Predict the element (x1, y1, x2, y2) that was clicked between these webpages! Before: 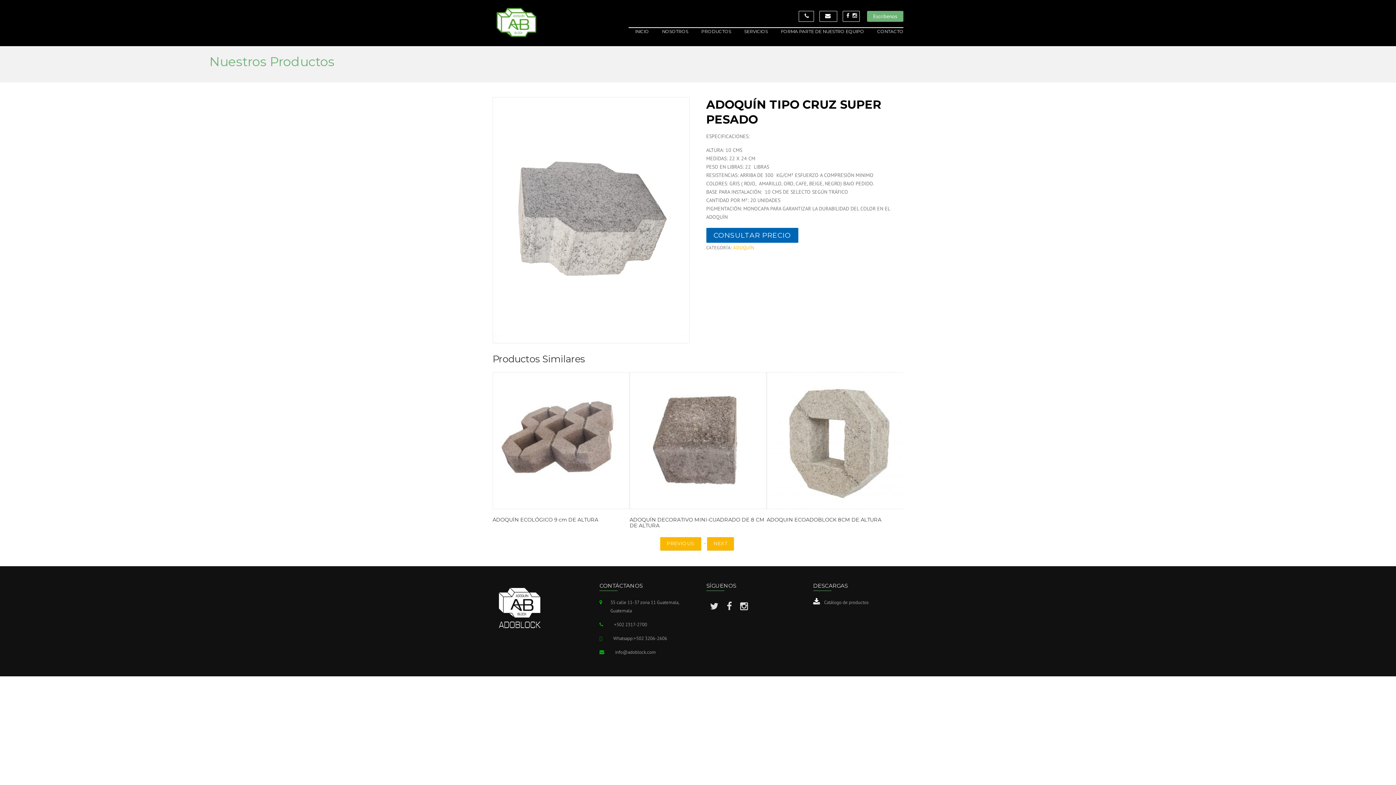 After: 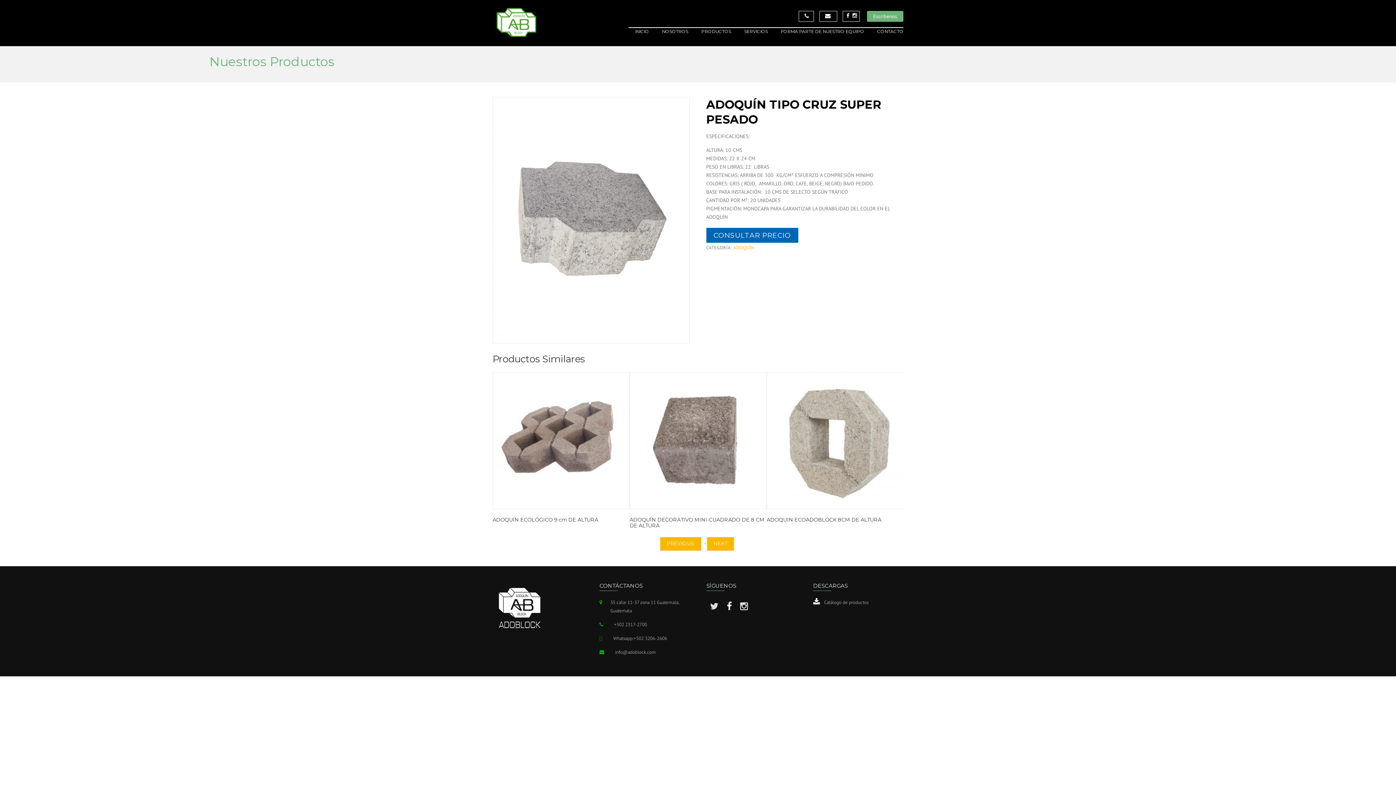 Action: bbox: (726, 600, 731, 612)